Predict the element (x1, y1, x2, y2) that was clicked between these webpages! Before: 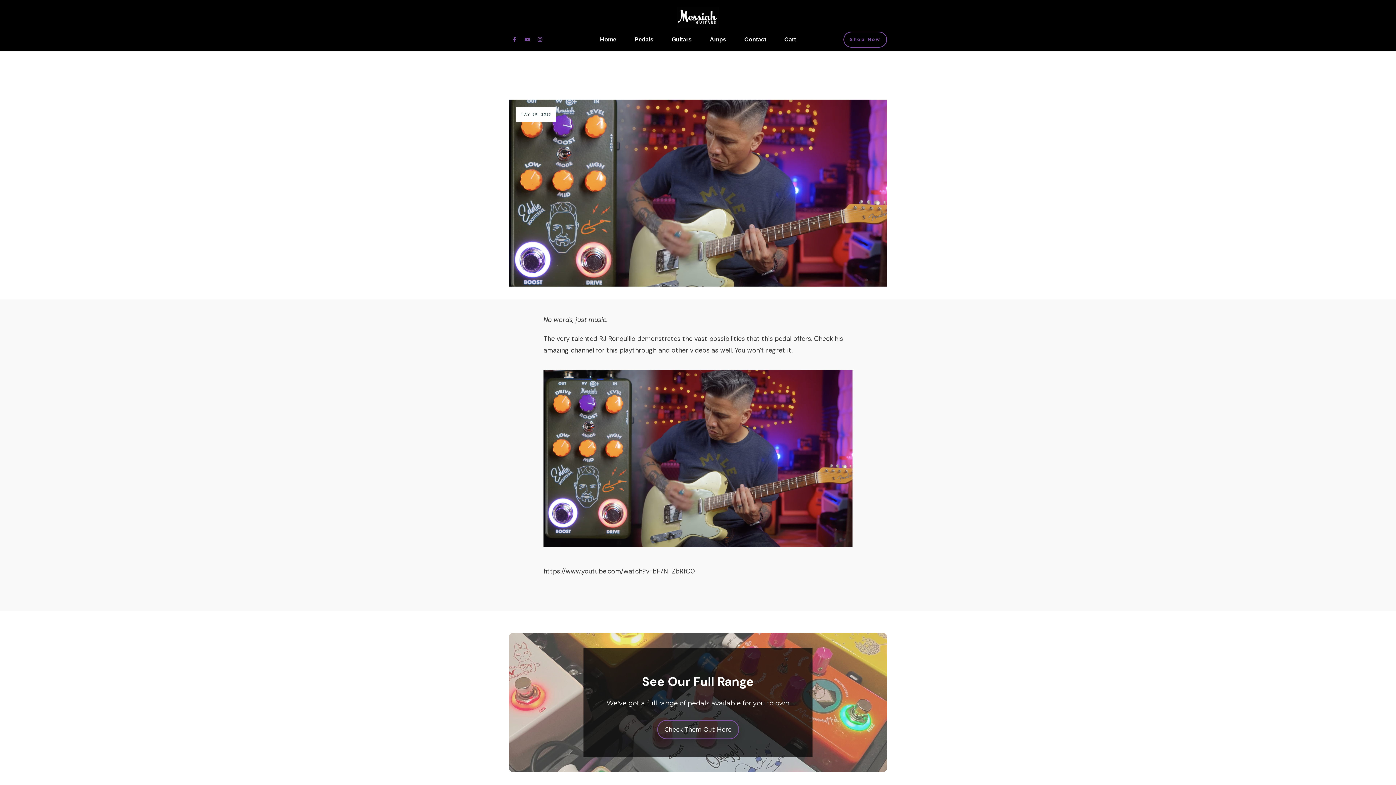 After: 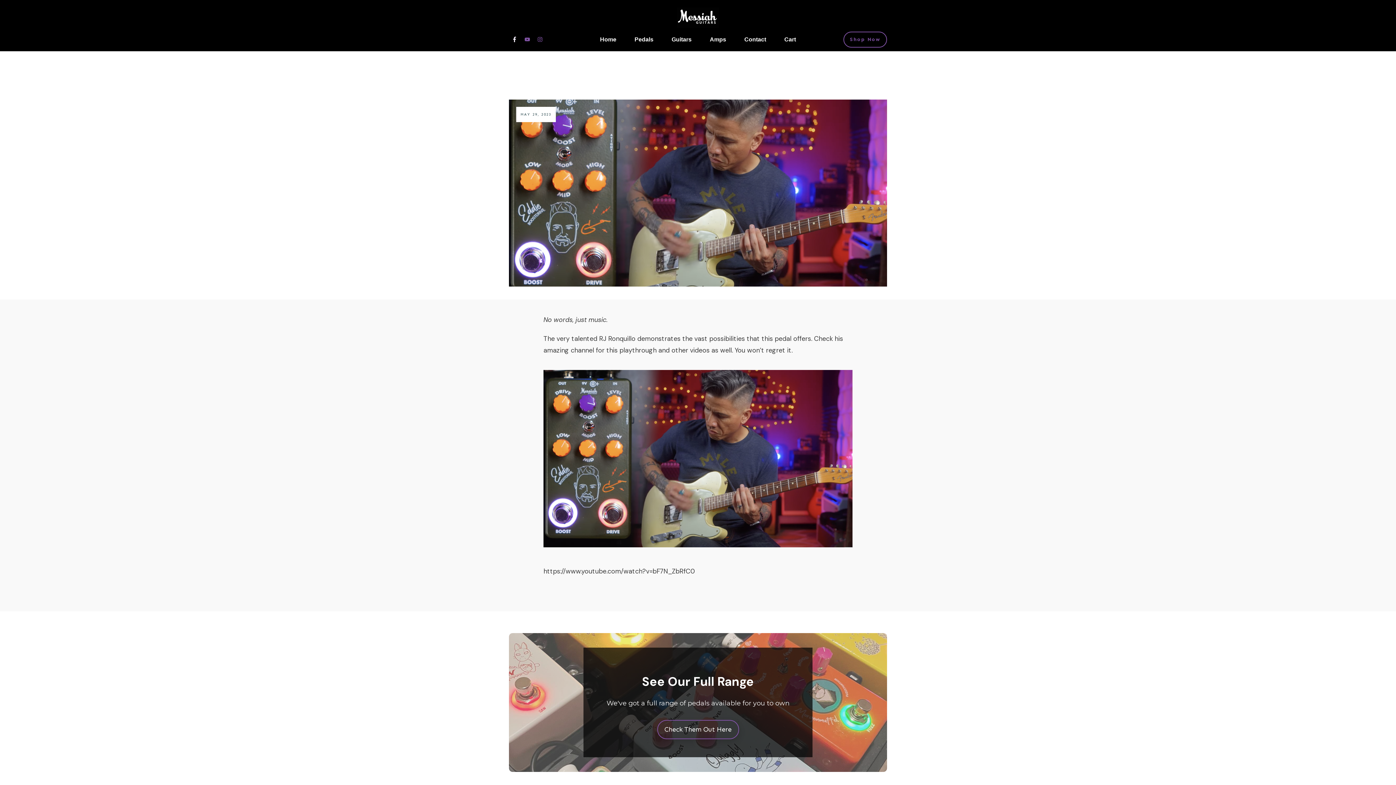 Action: bbox: (509, 34, 519, 44)